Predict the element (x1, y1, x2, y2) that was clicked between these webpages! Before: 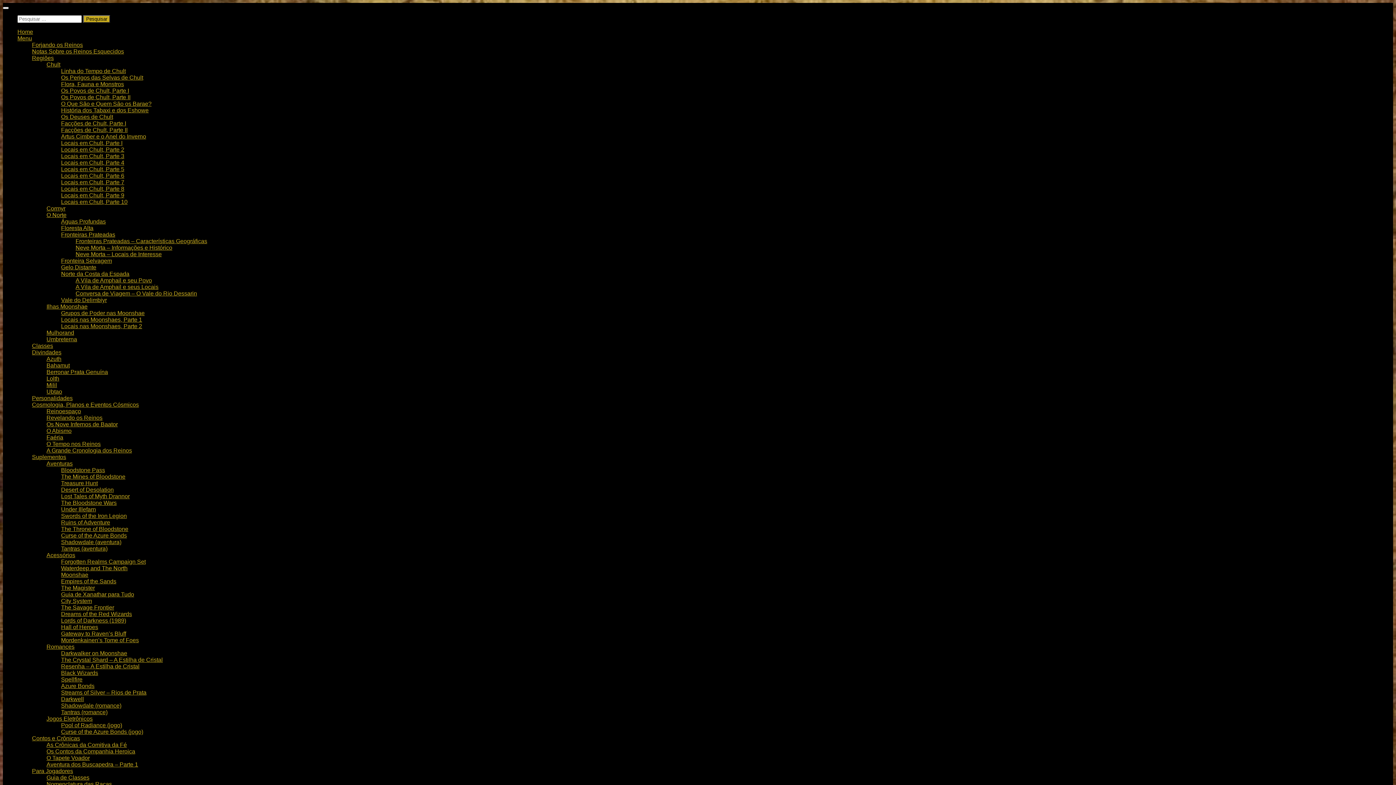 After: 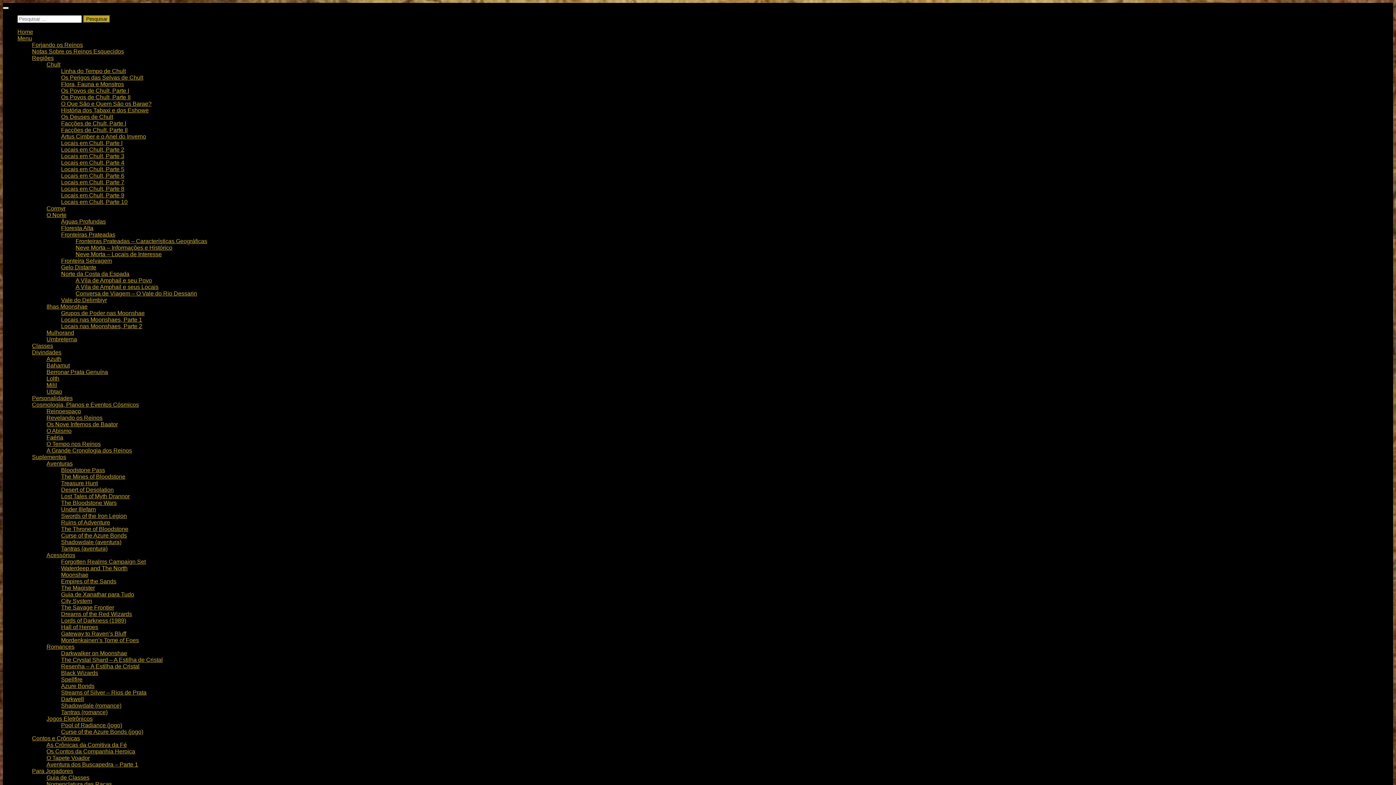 Action: label: Cosmologia, Planos e Eventos Cósmicos bbox: (32, 401, 138, 408)